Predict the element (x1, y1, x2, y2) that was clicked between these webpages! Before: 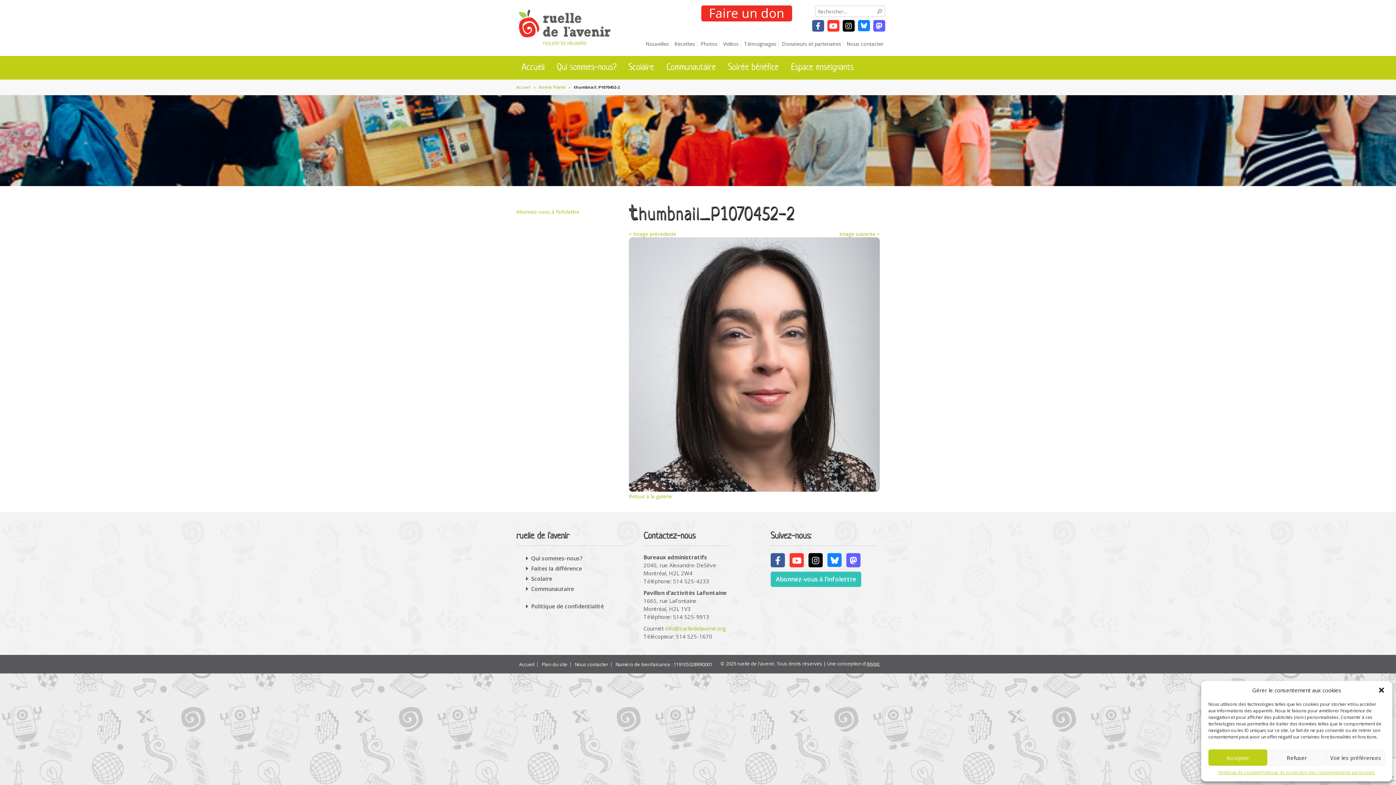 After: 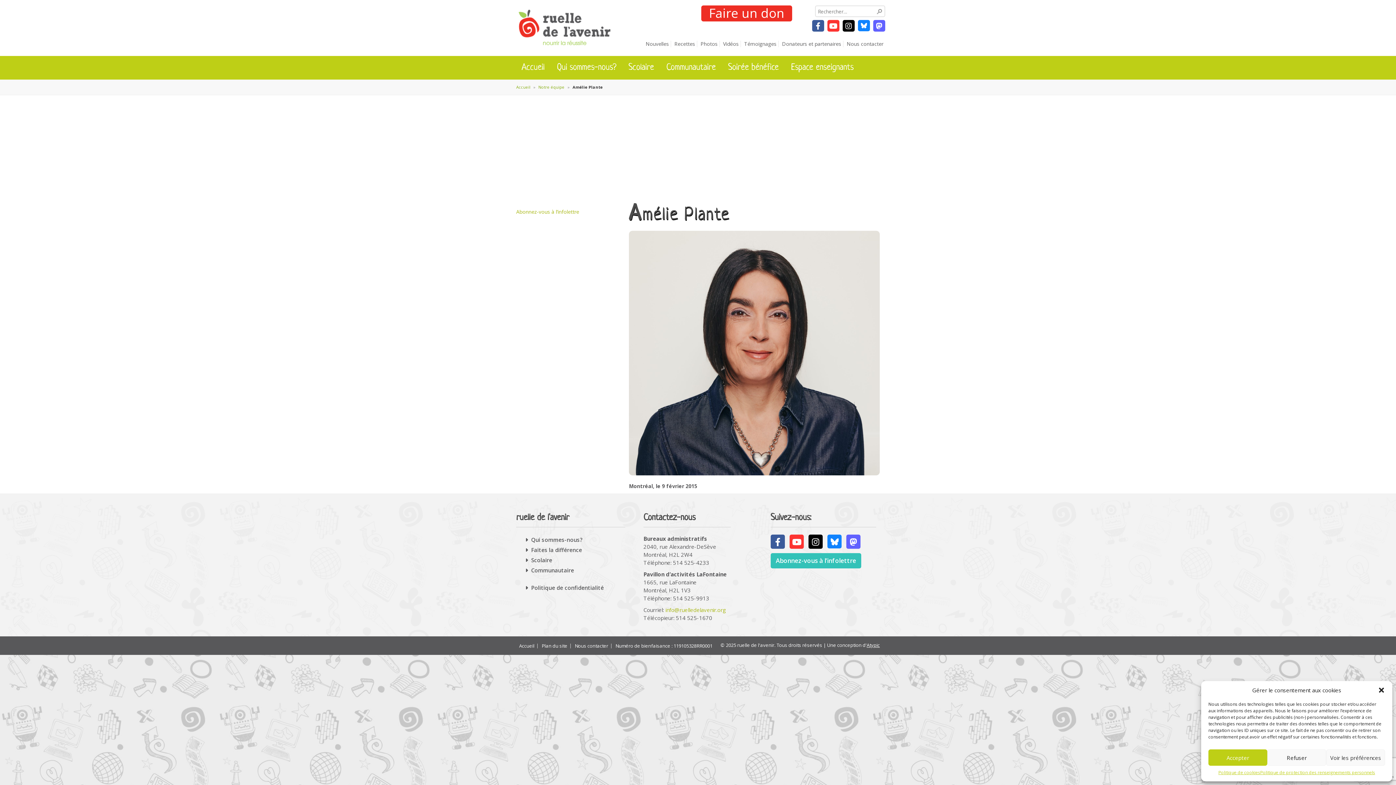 Action: bbox: (629, 492, 672, 499) label: Retour à la galerie